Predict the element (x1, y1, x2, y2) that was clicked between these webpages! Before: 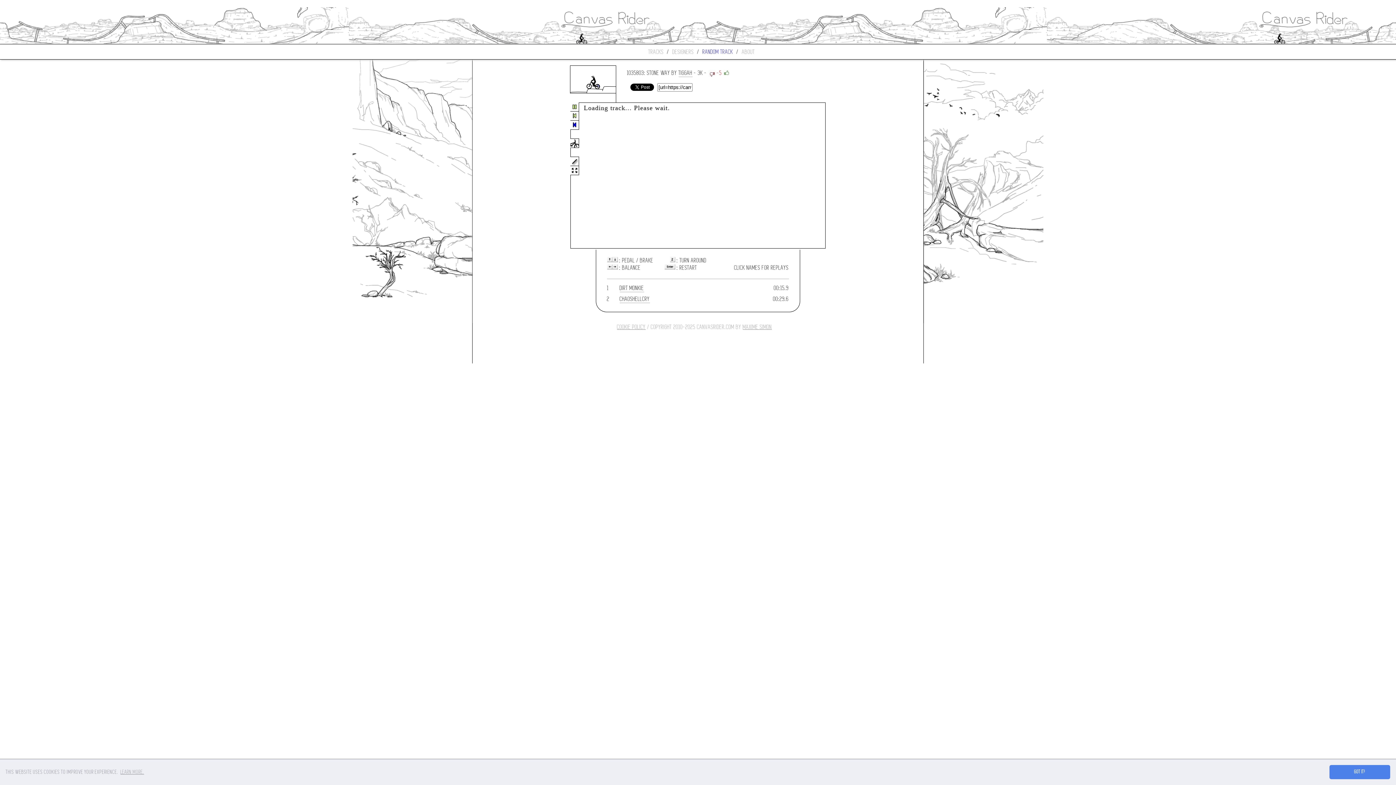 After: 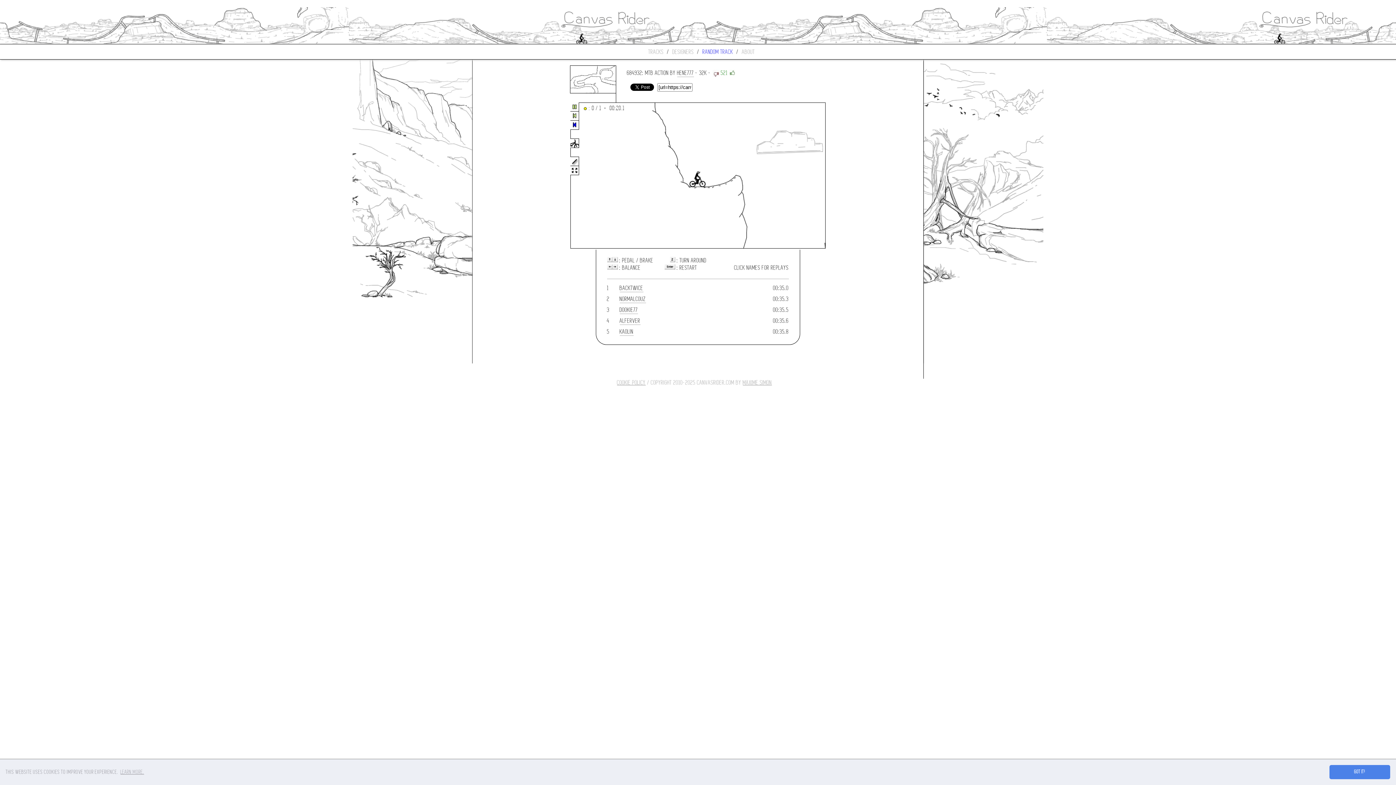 Action: bbox: (702, 48, 733, 55) label: RANDOM TRACK